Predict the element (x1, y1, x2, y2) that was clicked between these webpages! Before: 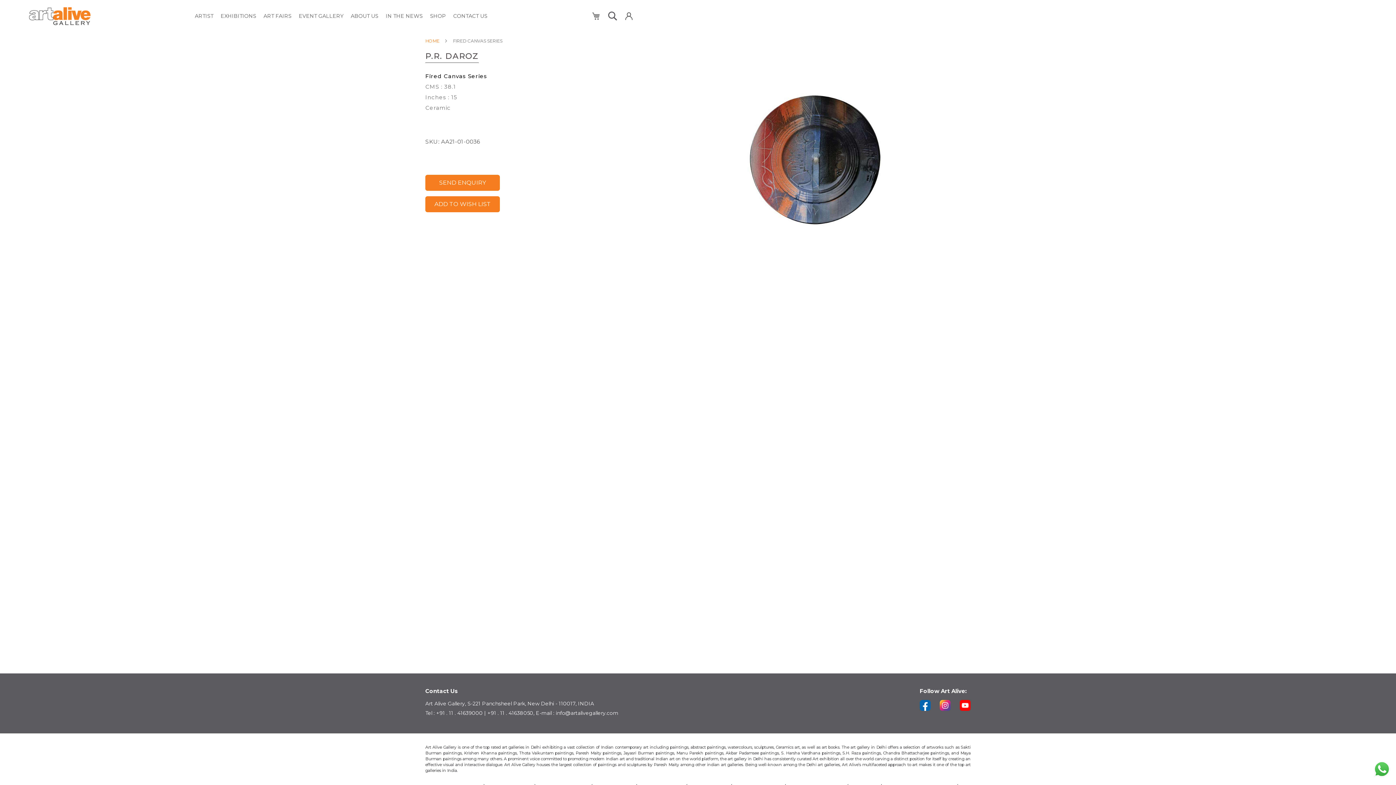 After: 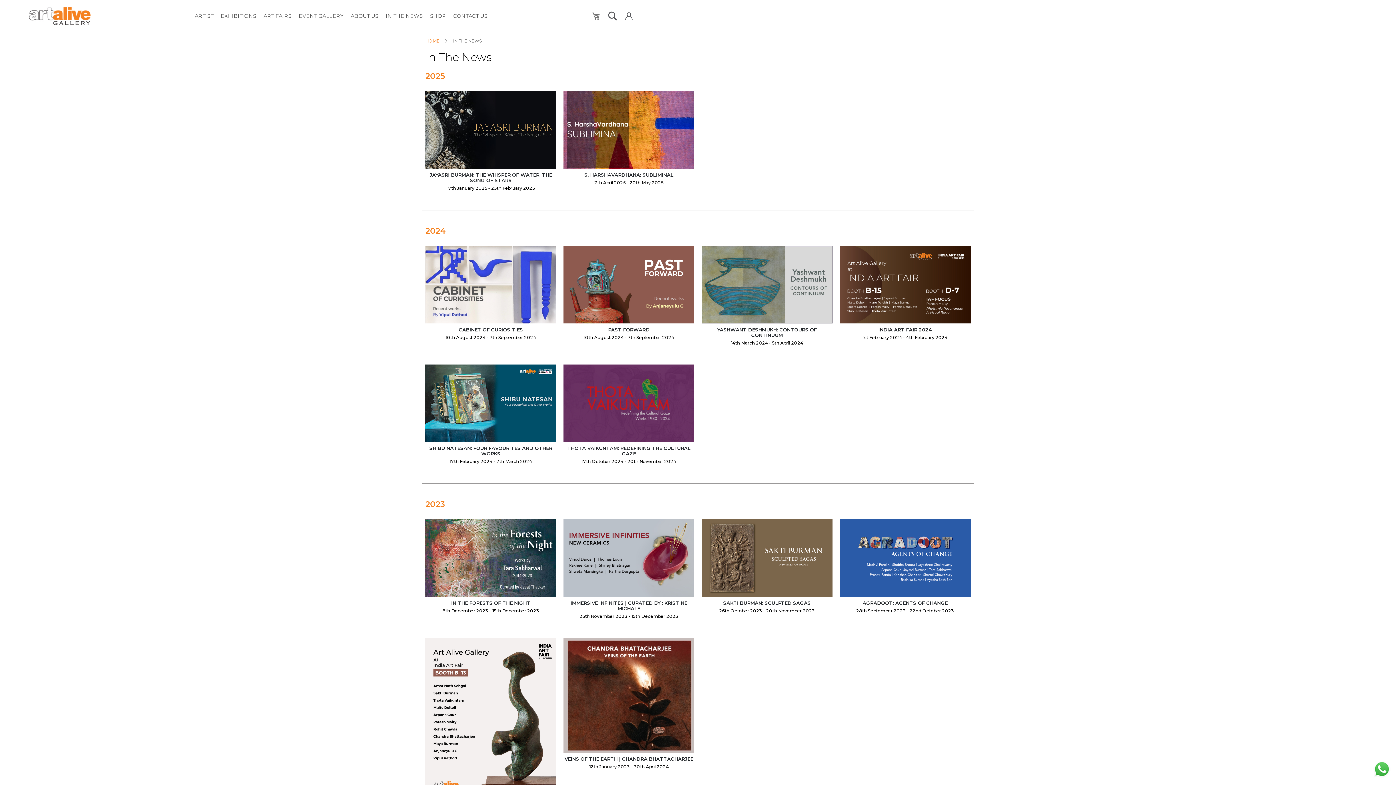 Action: label: IN THE NEWS bbox: (384, 7, 424, 24)